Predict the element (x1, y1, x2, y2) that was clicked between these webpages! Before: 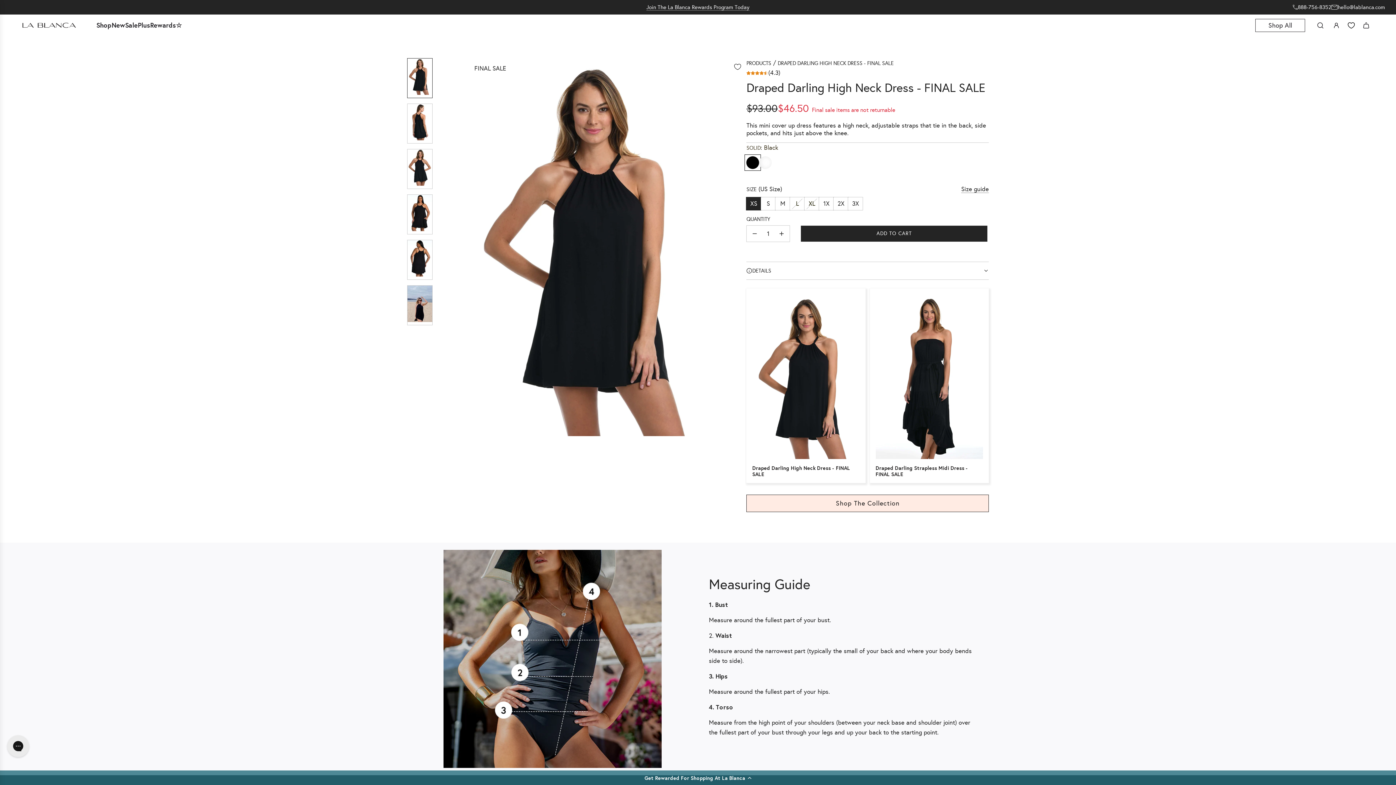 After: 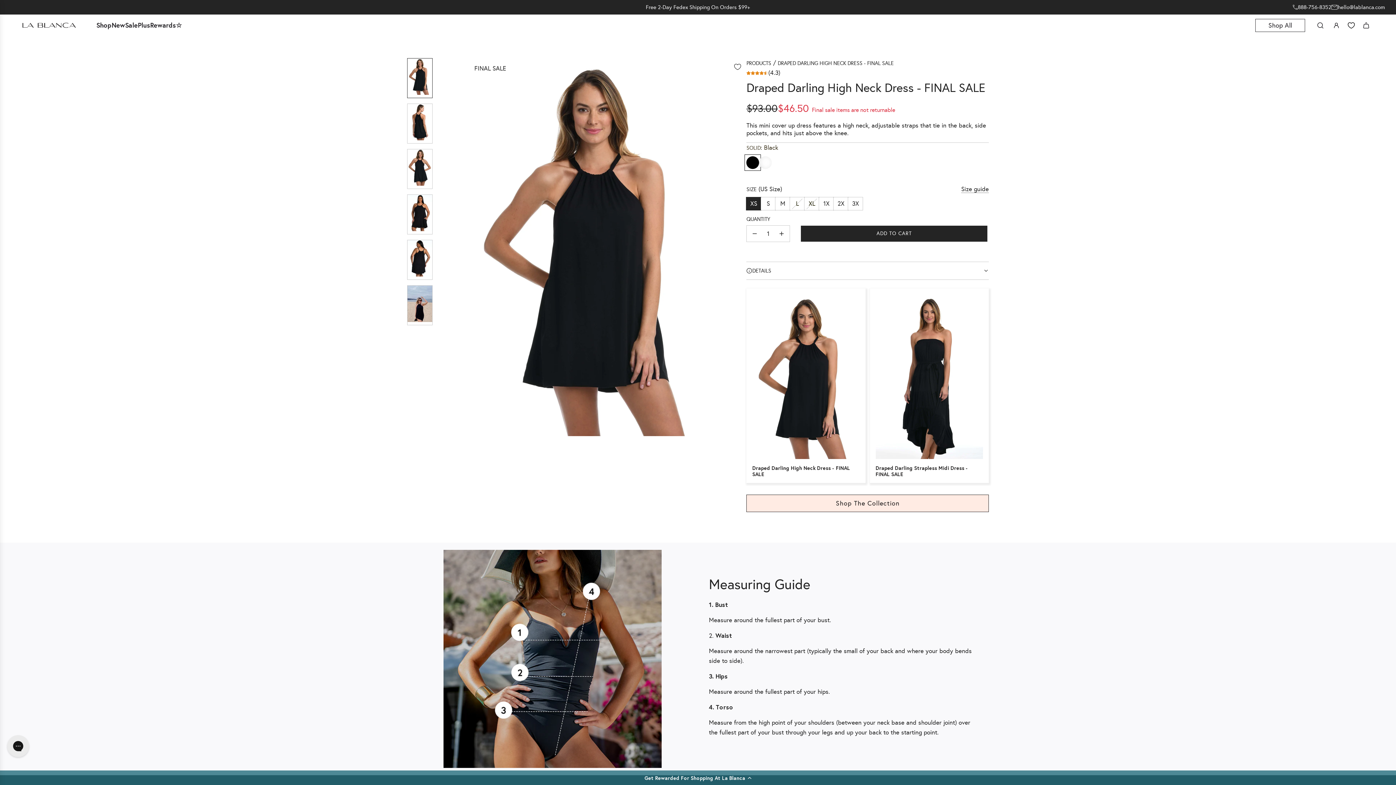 Action: label: 888-756-8352 bbox: (1293, 4, 1331, 10)